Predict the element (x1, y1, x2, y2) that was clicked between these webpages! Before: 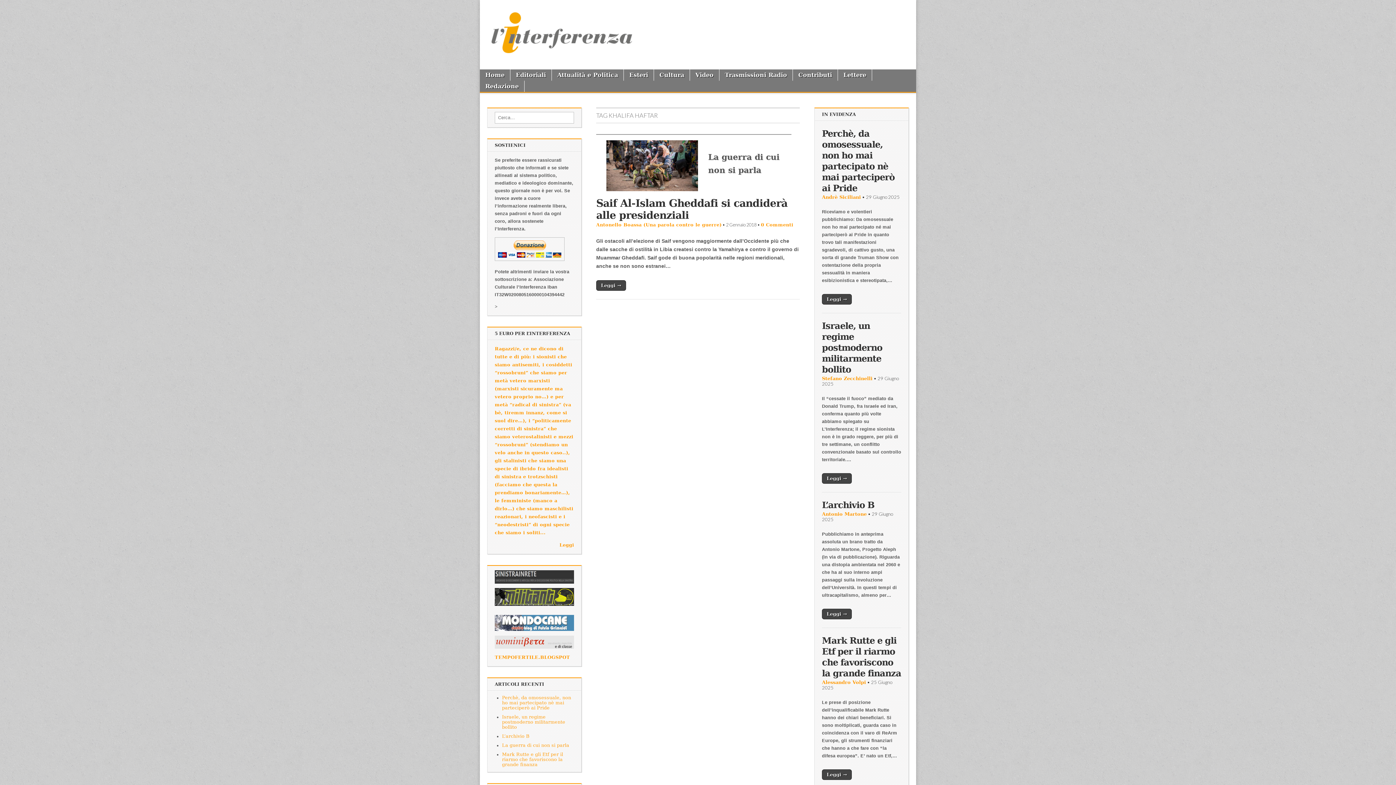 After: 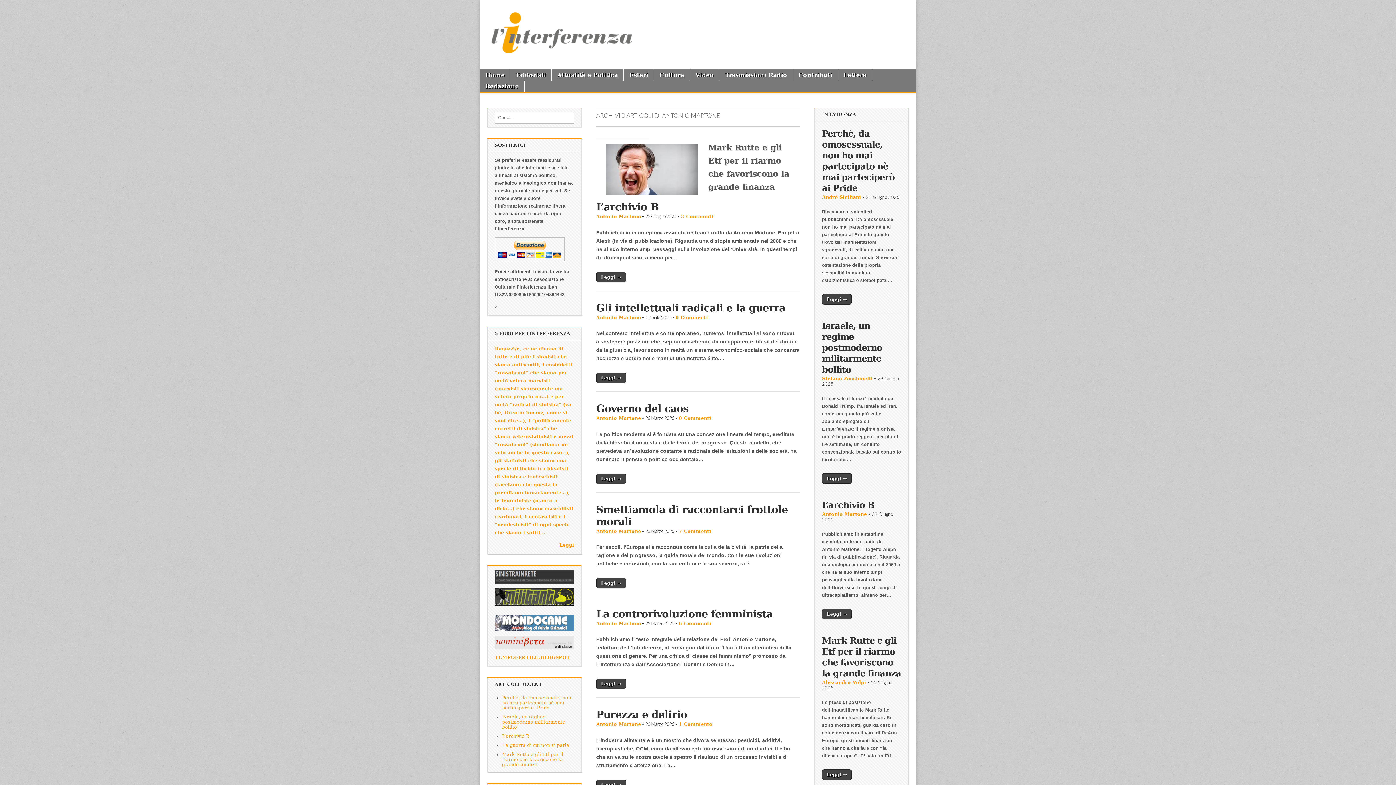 Action: label: Antonio Martone bbox: (822, 511, 866, 517)